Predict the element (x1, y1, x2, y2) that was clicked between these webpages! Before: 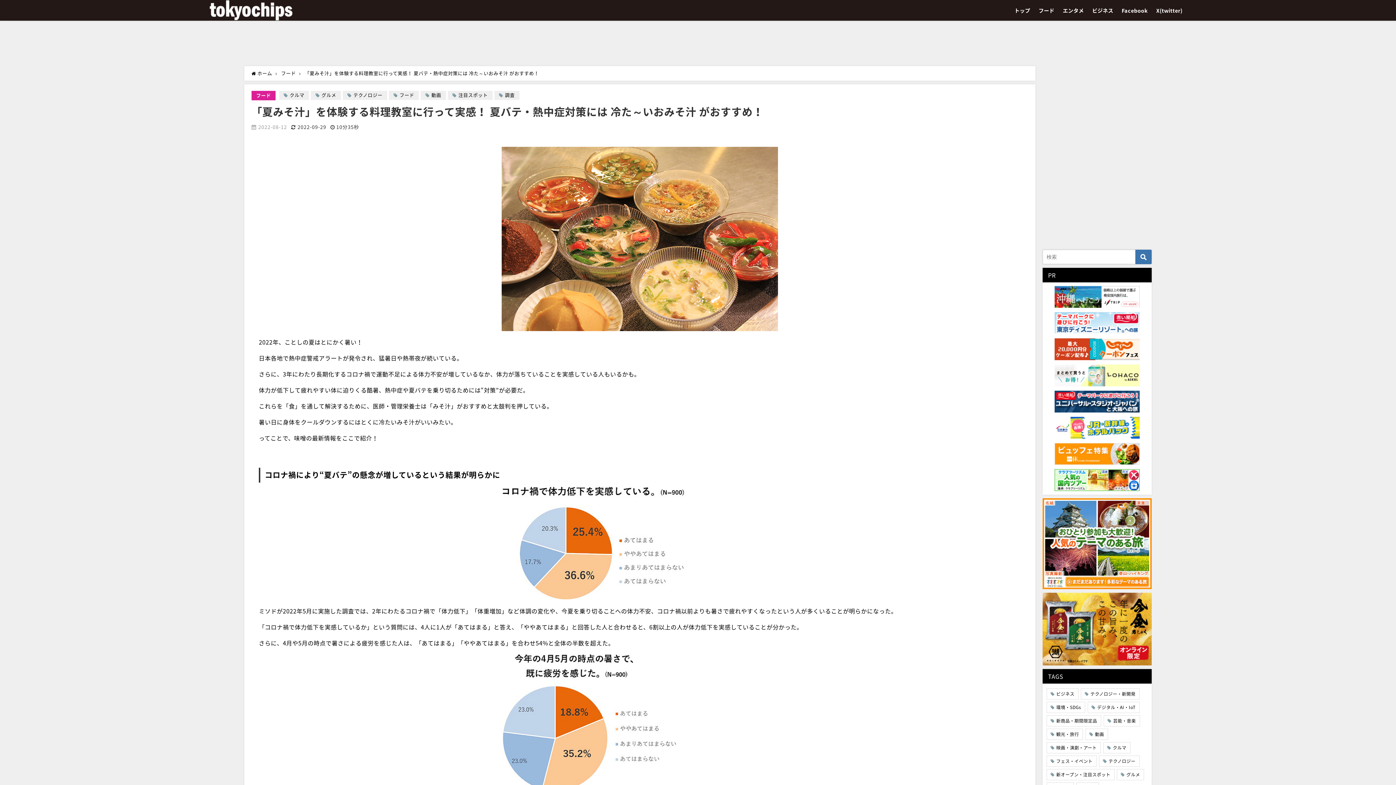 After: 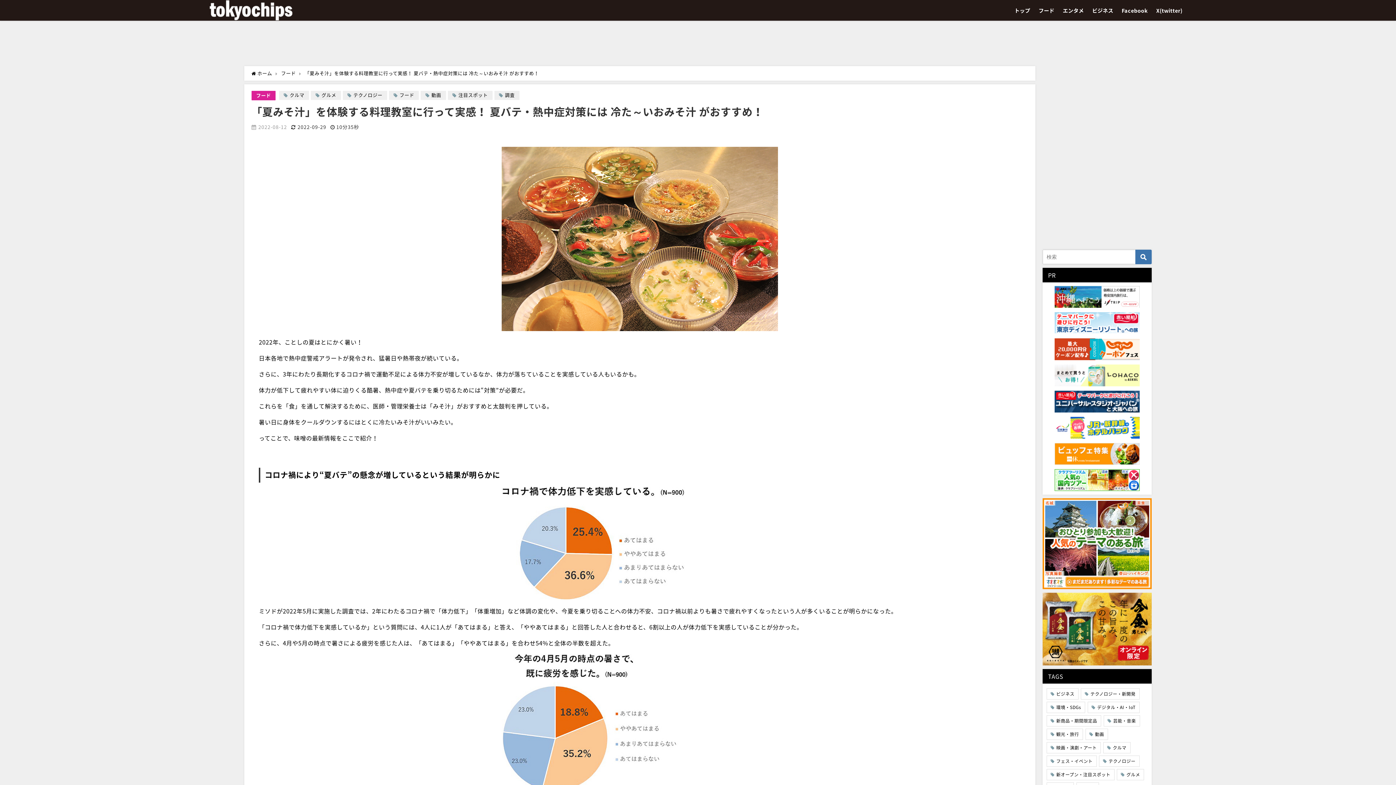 Action: bbox: (1046, 364, 1148, 386)